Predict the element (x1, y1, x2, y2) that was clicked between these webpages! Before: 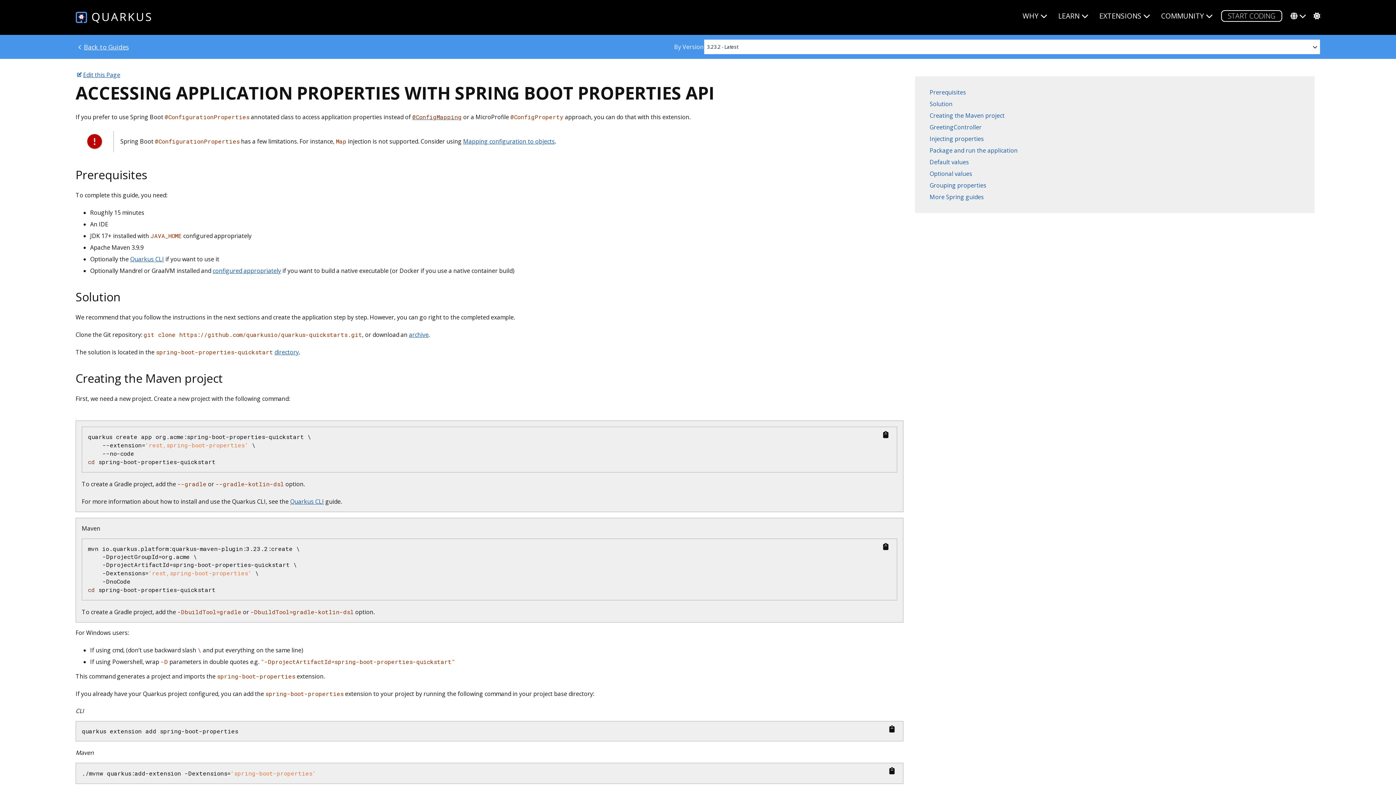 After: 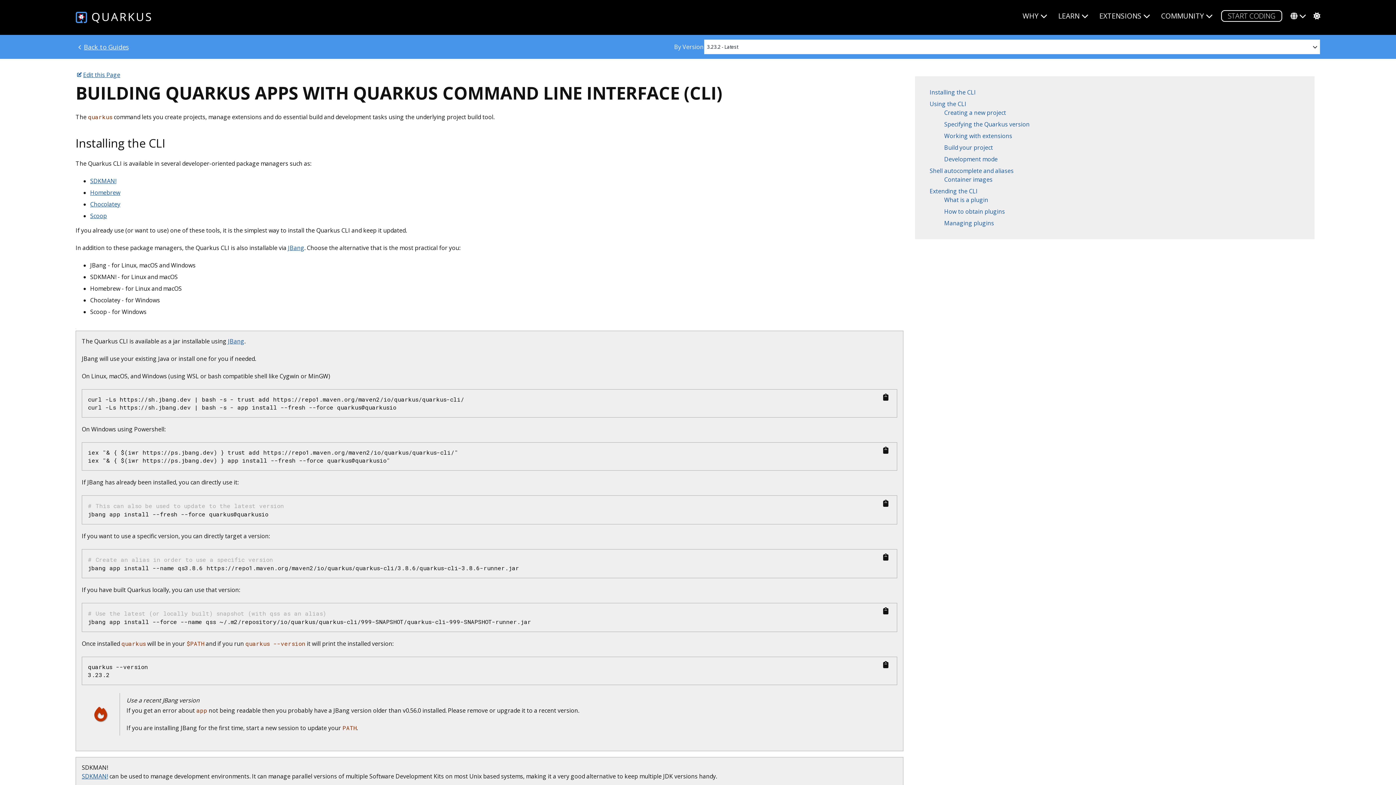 Action: bbox: (130, 255, 164, 263) label: Quarkus CLI